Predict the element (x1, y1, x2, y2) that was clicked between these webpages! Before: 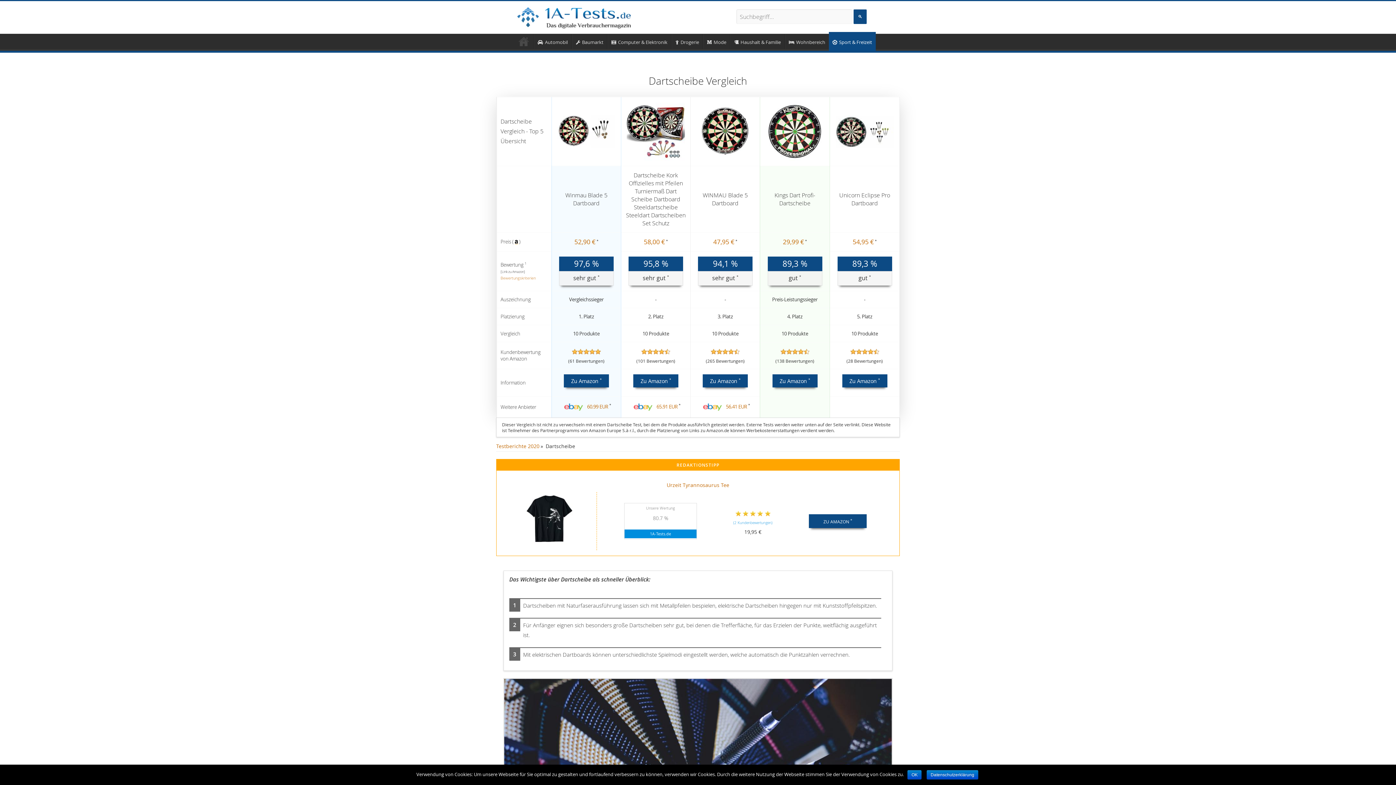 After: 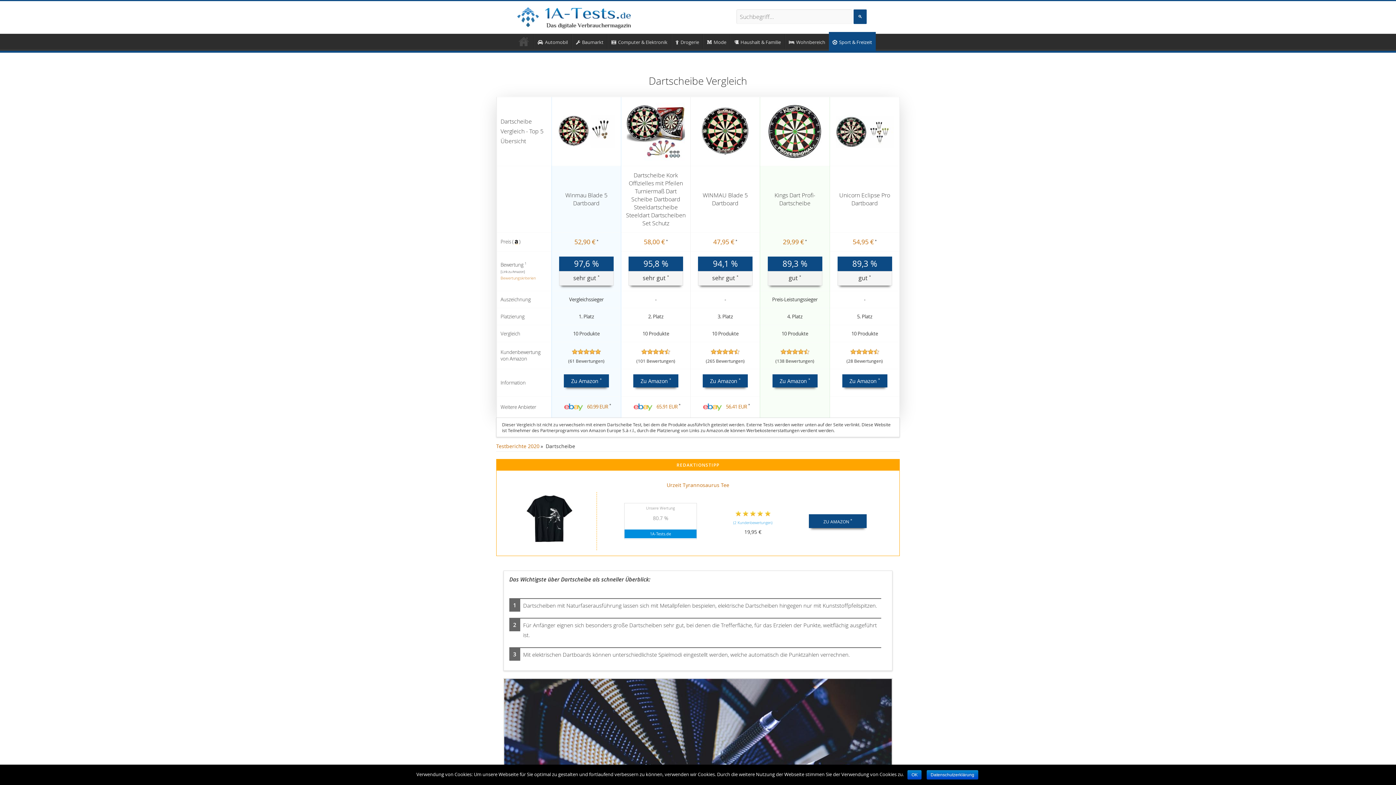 Action: bbox: (835, 127, 894, 134)